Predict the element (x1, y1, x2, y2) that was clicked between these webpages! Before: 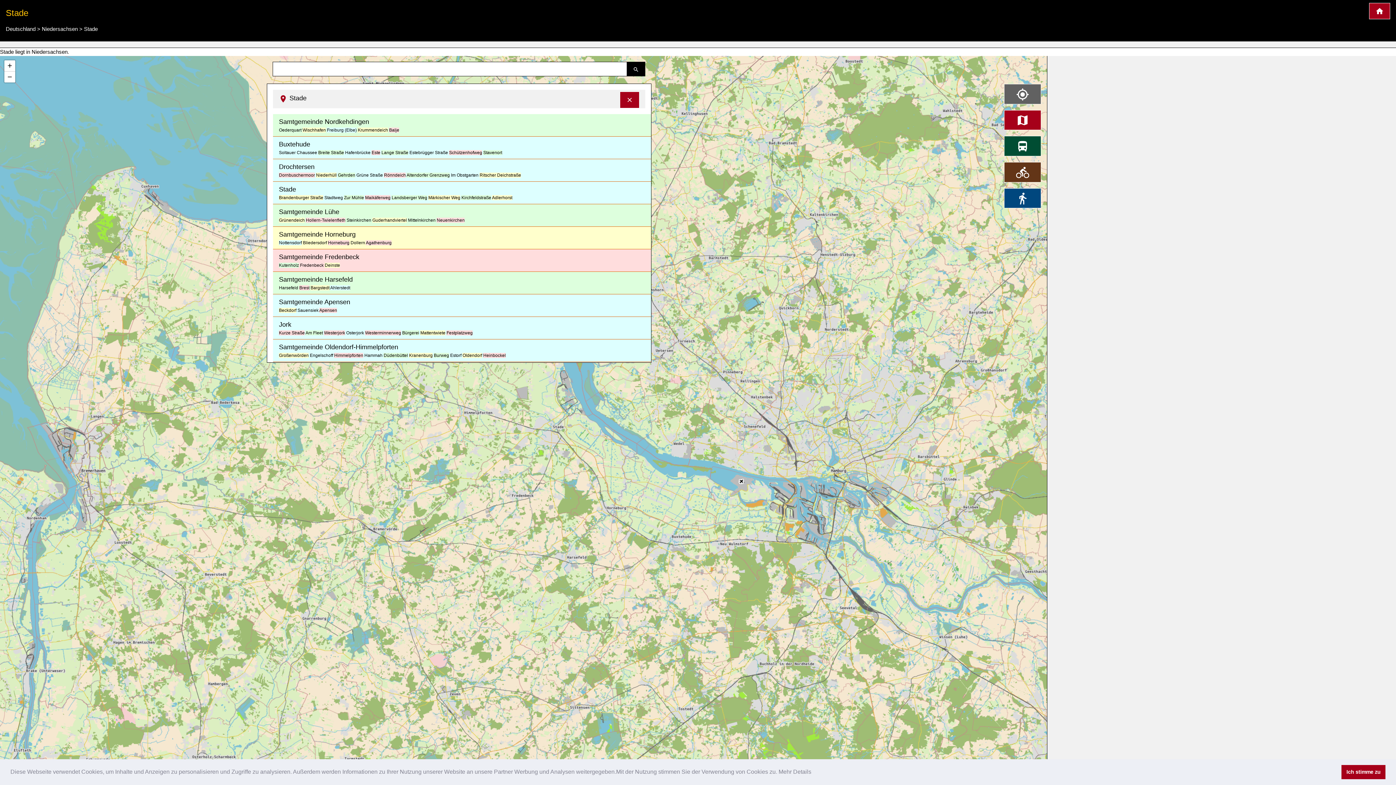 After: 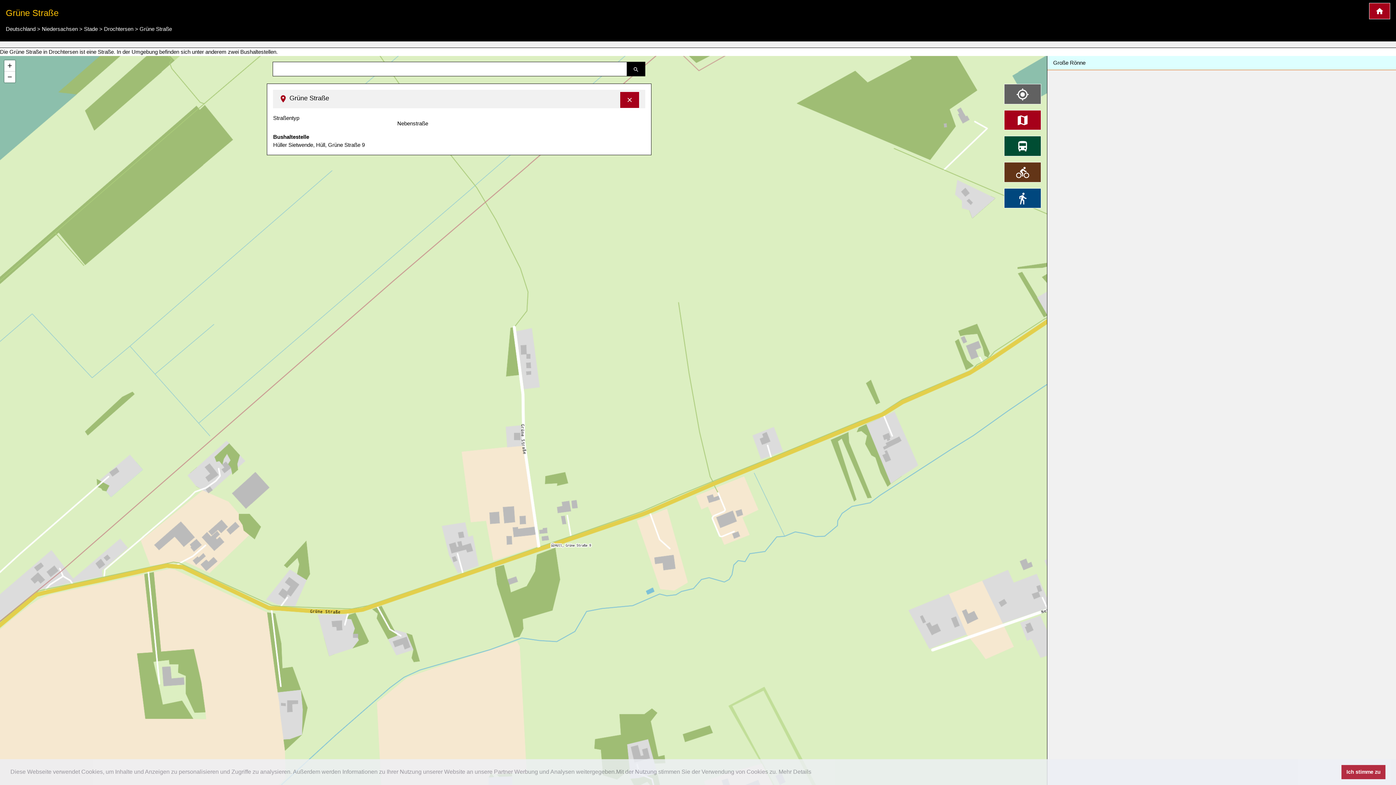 Action: label: Grüne Straße bbox: (356, 172, 383, 177)